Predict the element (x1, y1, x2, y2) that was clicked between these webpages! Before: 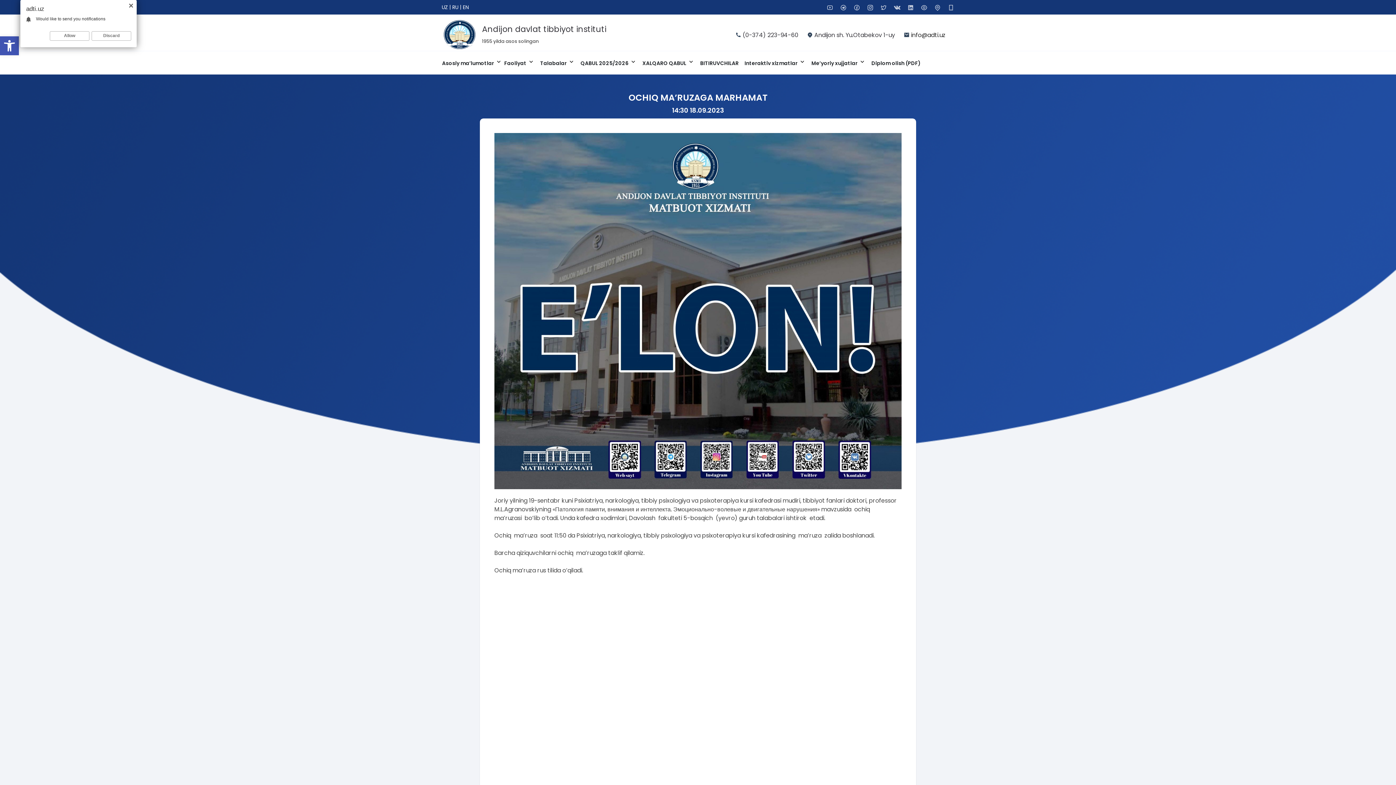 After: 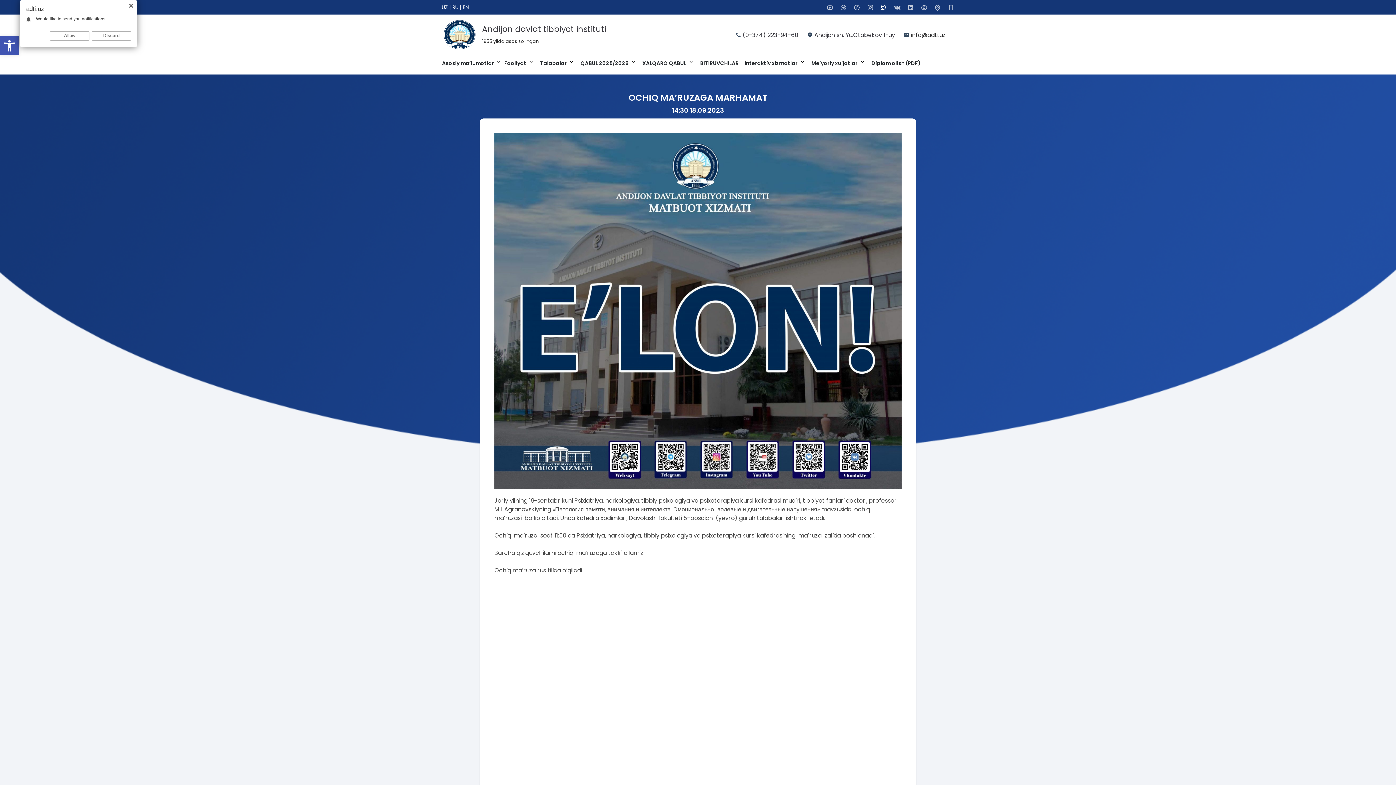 Action: bbox: (875, 4, 887, 10)